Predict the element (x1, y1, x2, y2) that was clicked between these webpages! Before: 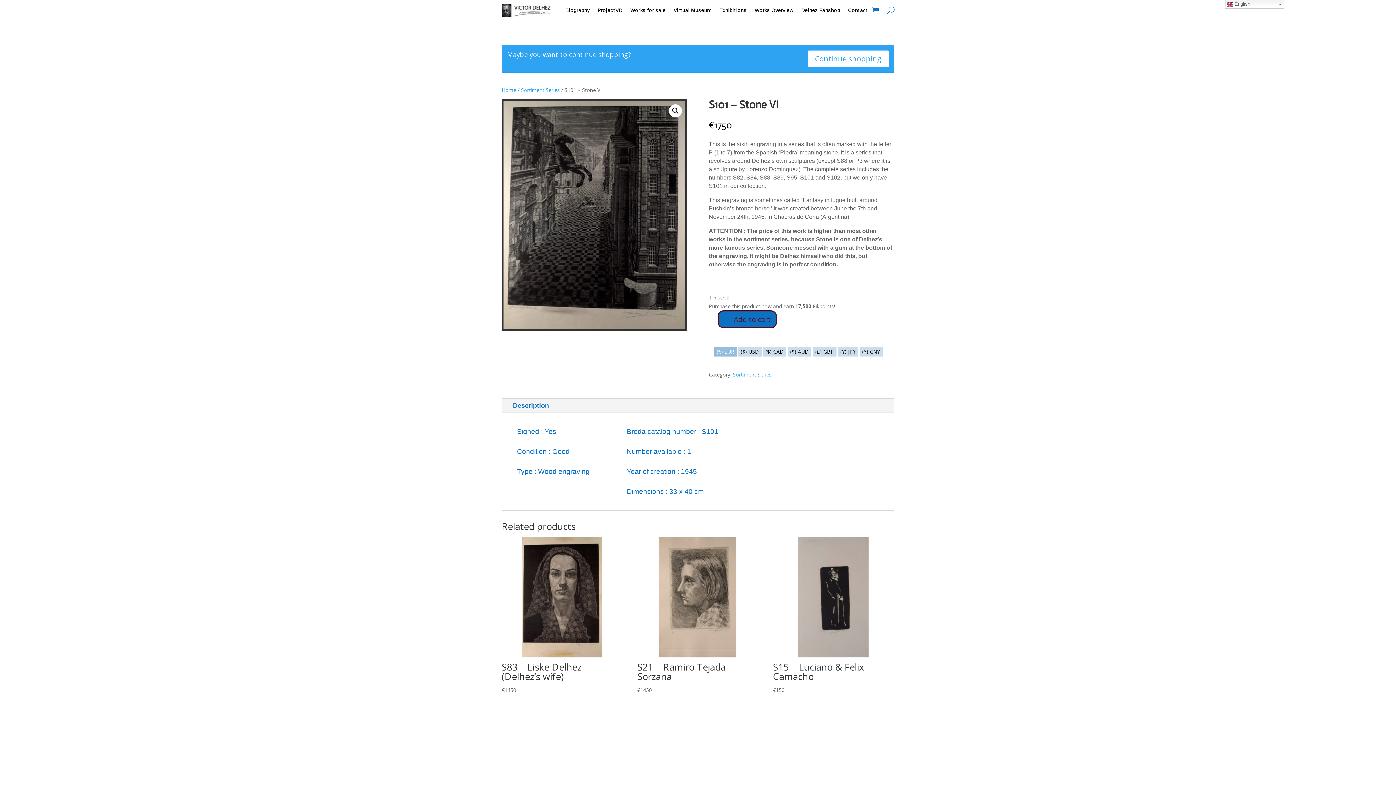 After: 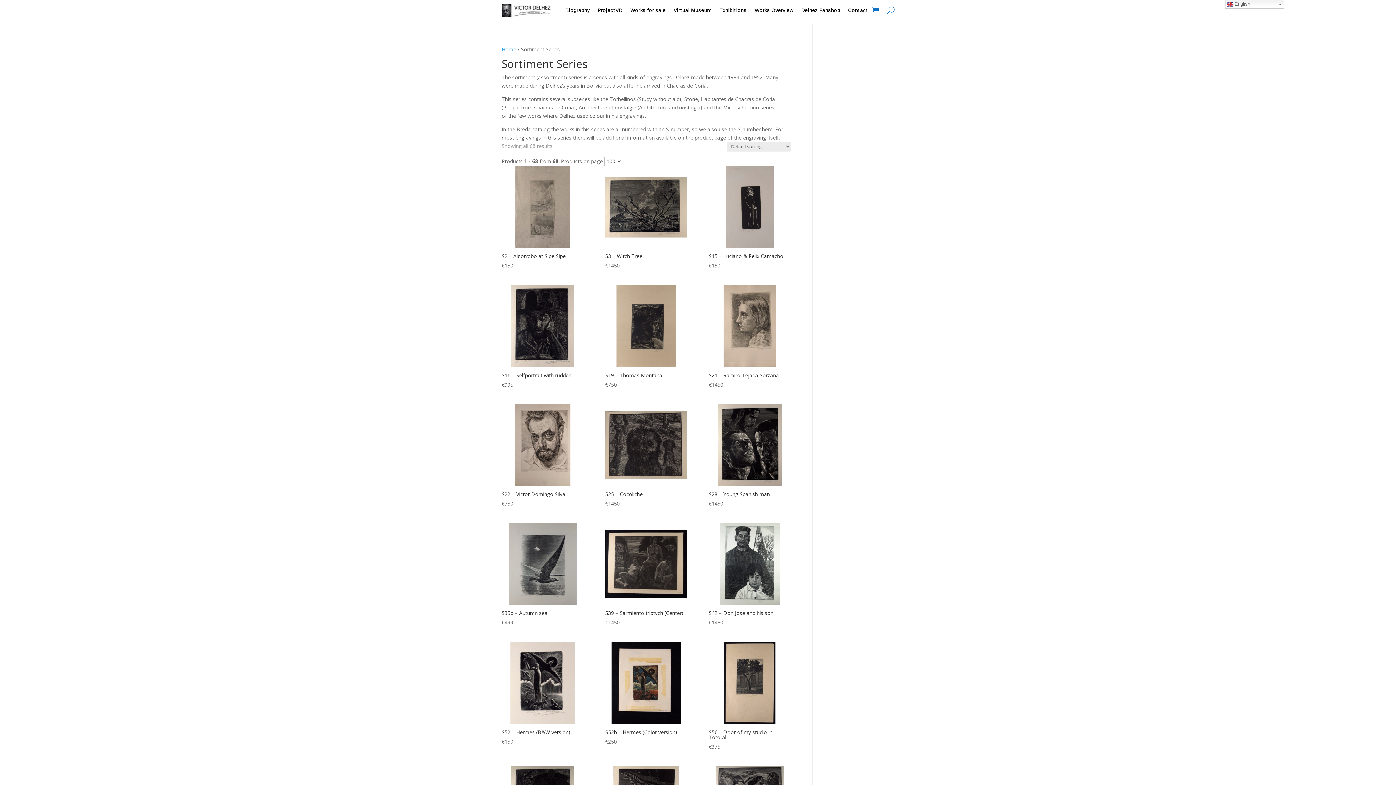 Action: bbox: (521, 86, 560, 93) label: Sortiment Series